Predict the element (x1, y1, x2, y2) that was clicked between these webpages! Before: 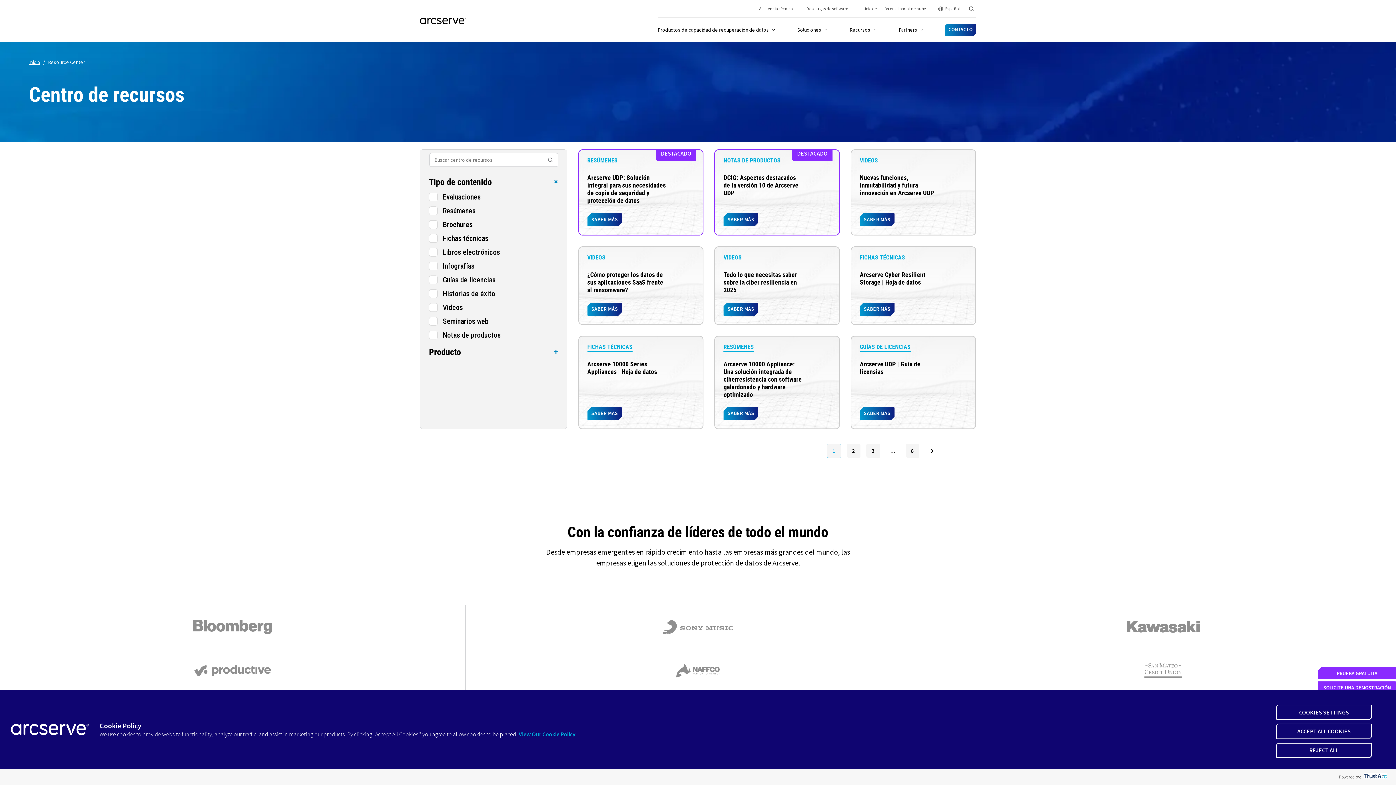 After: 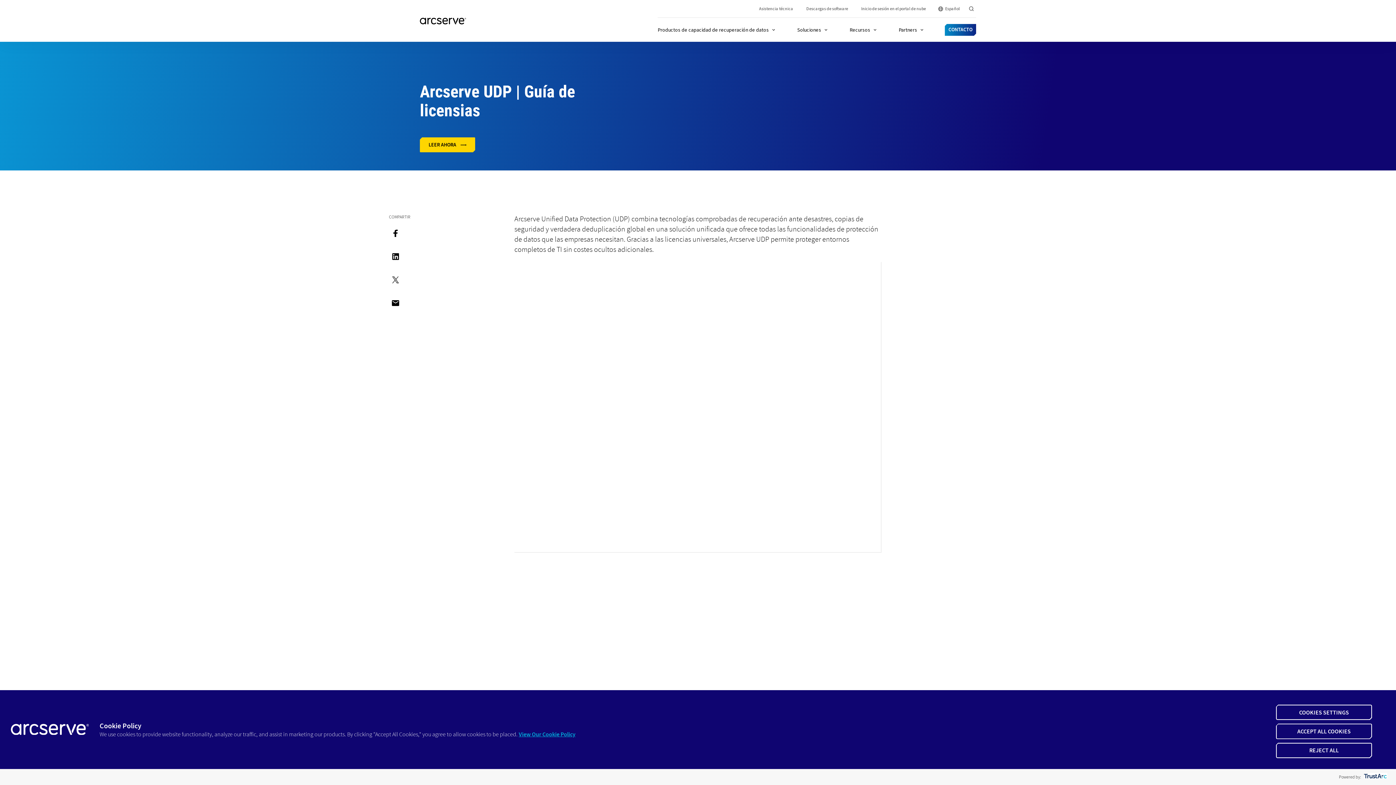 Action: label: SABER MÁS bbox: (860, 407, 894, 420)